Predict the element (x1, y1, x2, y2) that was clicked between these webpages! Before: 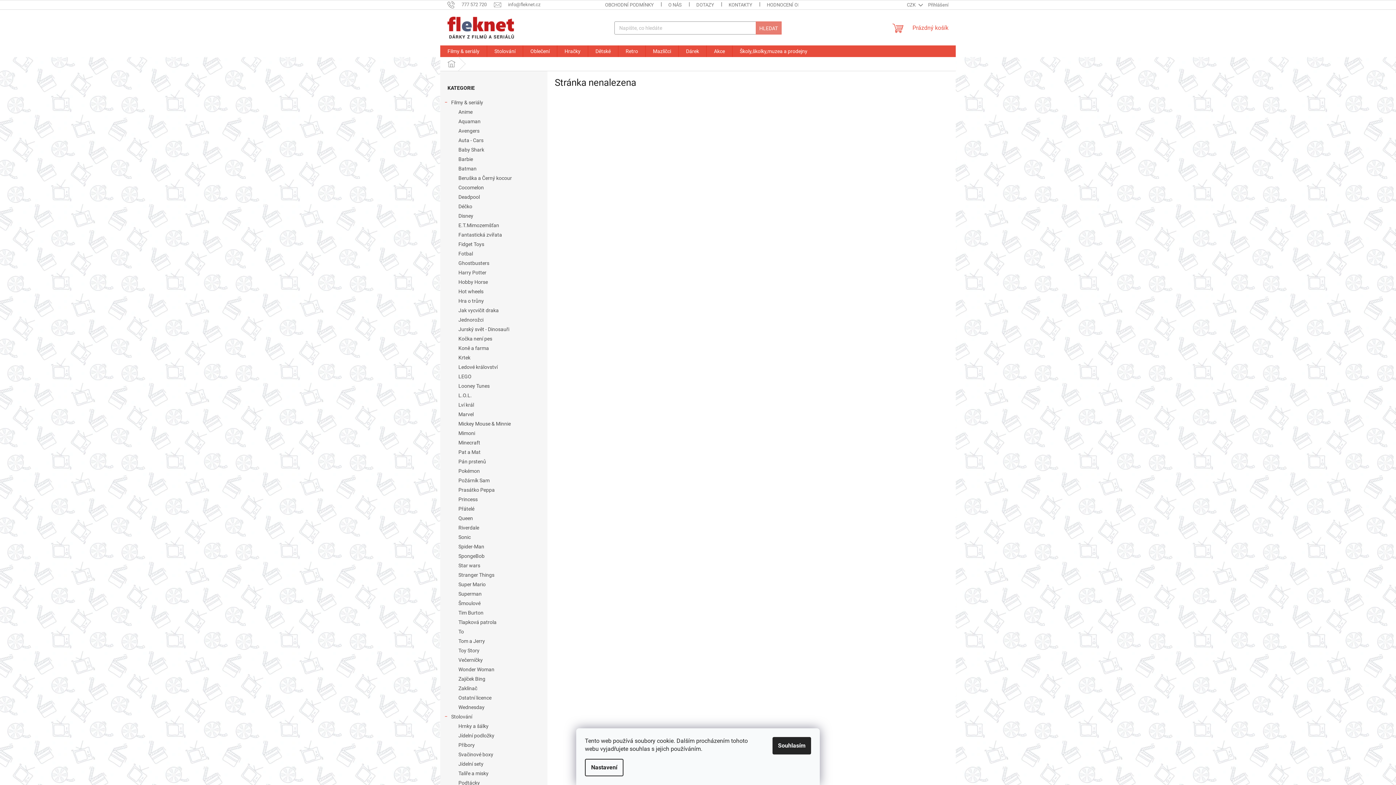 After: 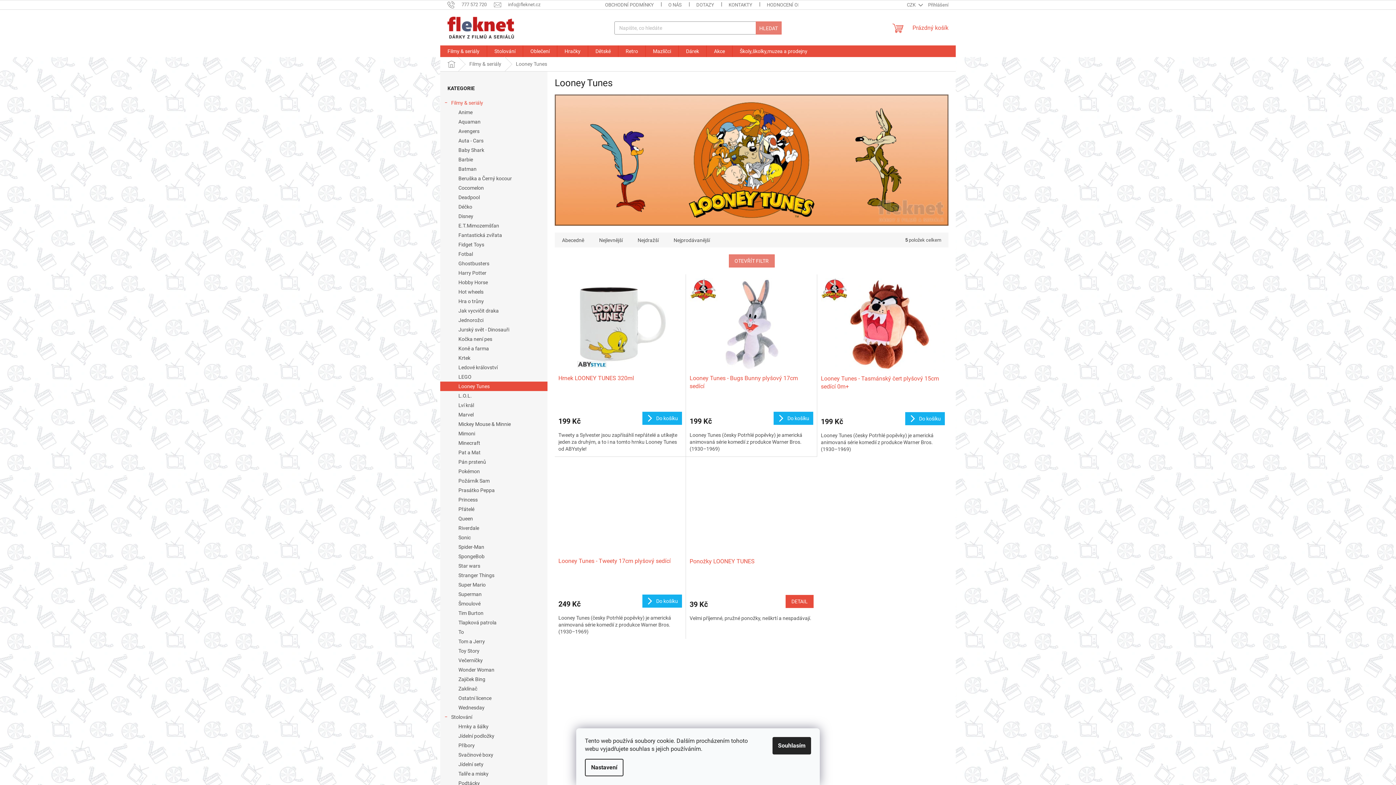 Action: label: Looney Tunes bbox: (440, 381, 547, 390)